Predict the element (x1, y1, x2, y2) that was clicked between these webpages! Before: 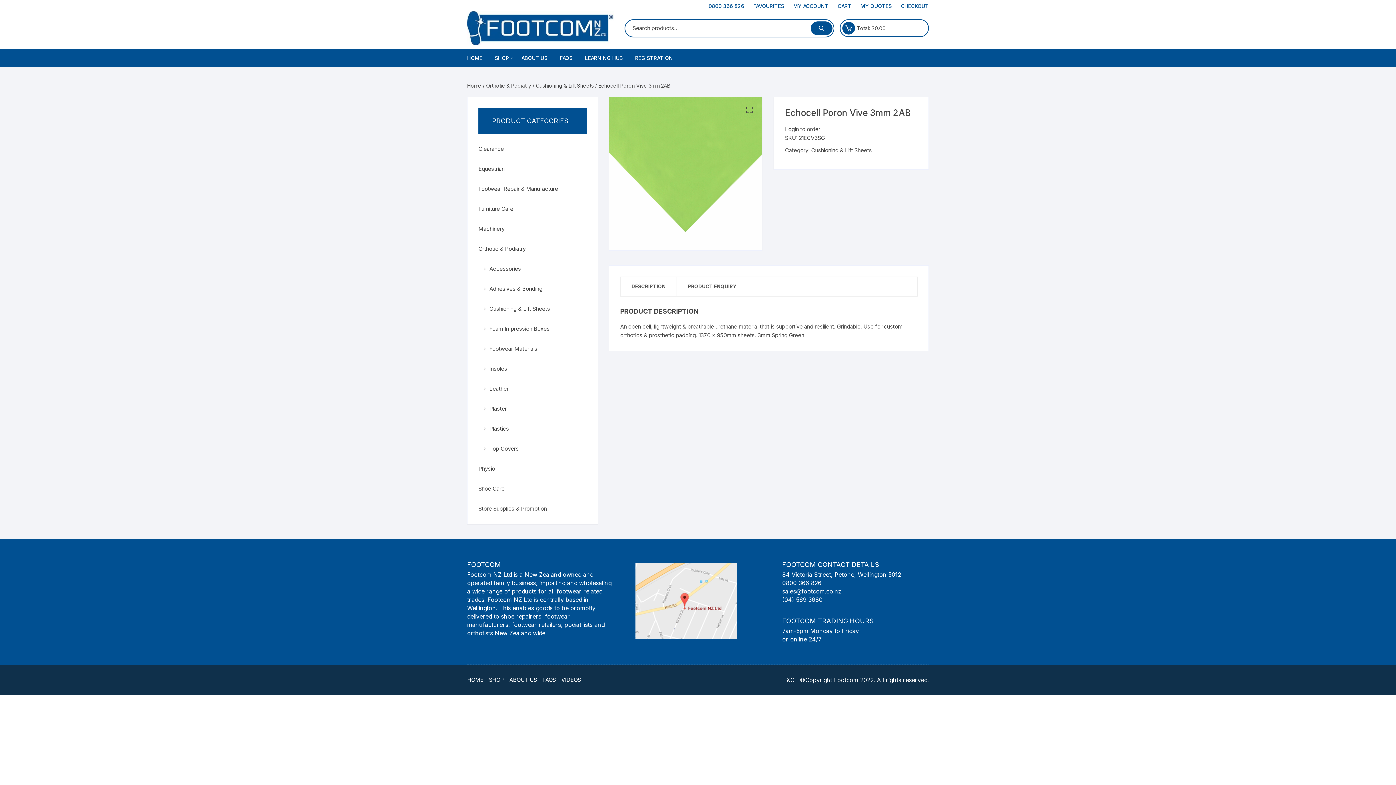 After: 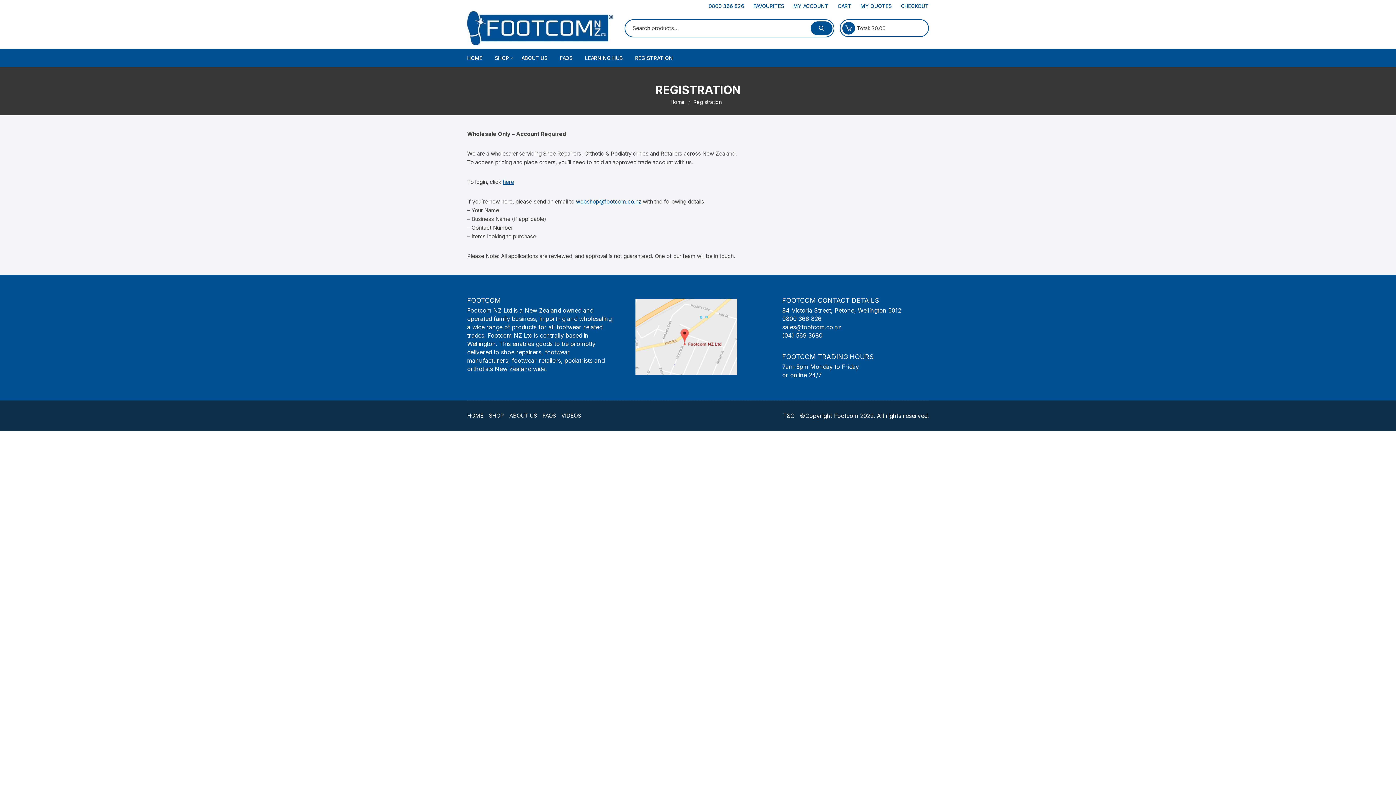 Action: label: REGISTRATION bbox: (629, 49, 678, 67)